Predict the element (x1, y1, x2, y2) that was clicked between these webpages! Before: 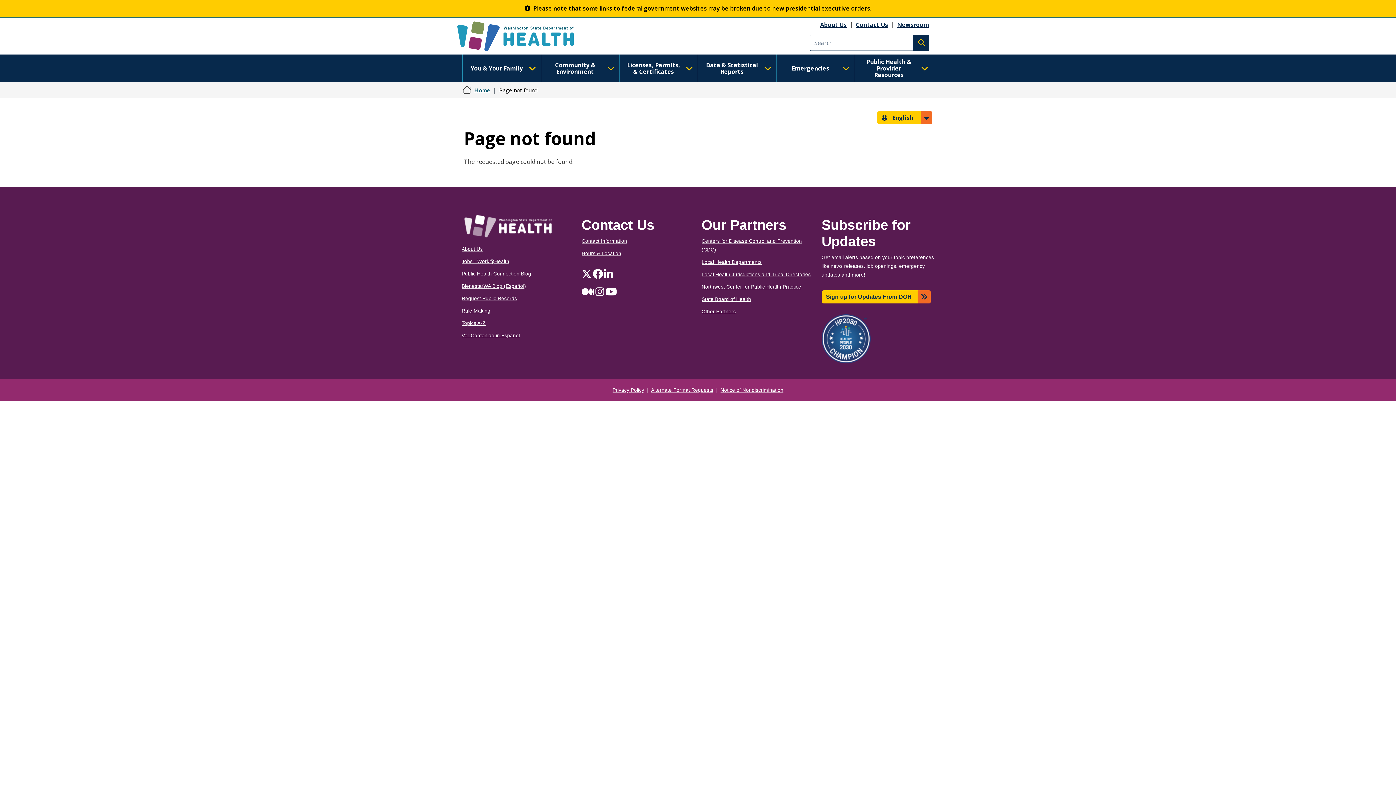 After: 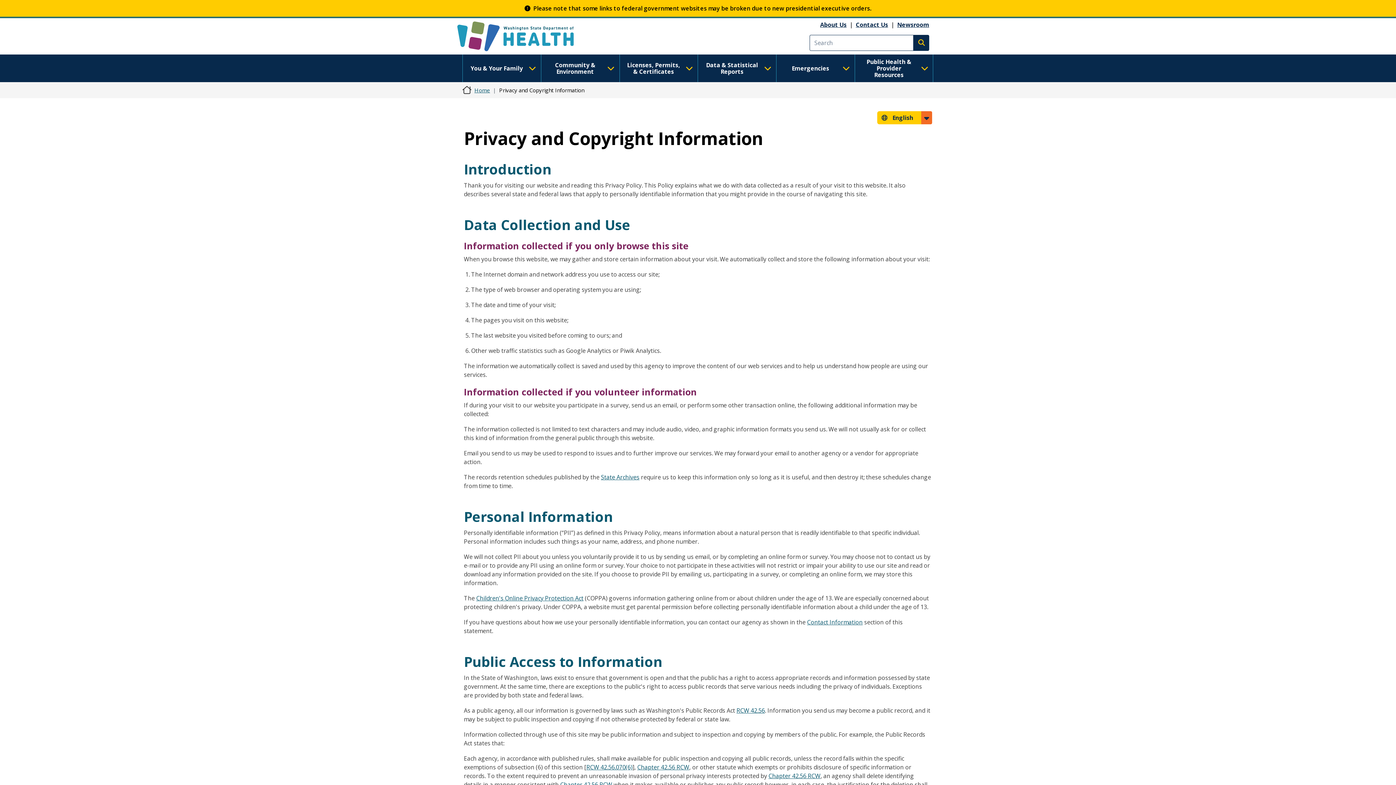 Action: bbox: (612, 387, 644, 392) label: Privacy Policy